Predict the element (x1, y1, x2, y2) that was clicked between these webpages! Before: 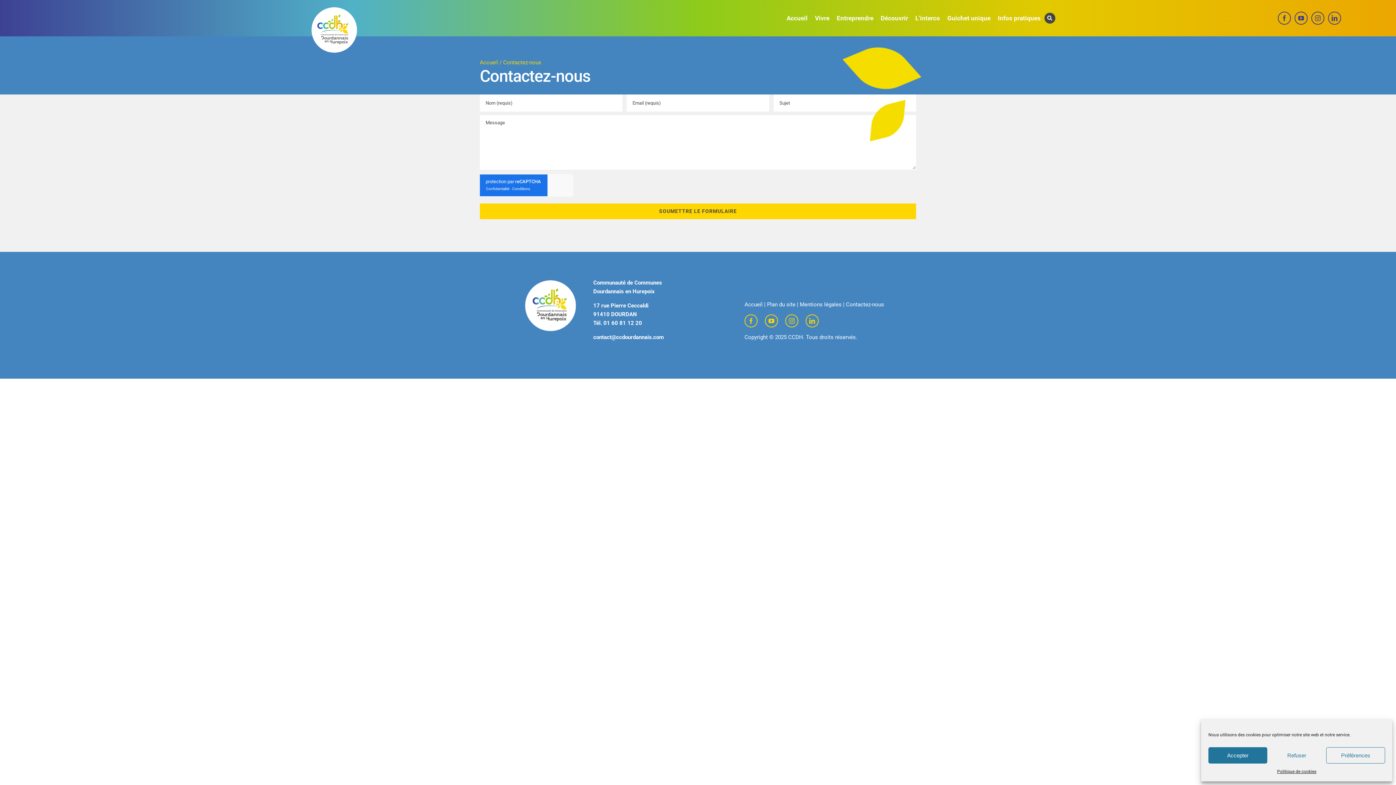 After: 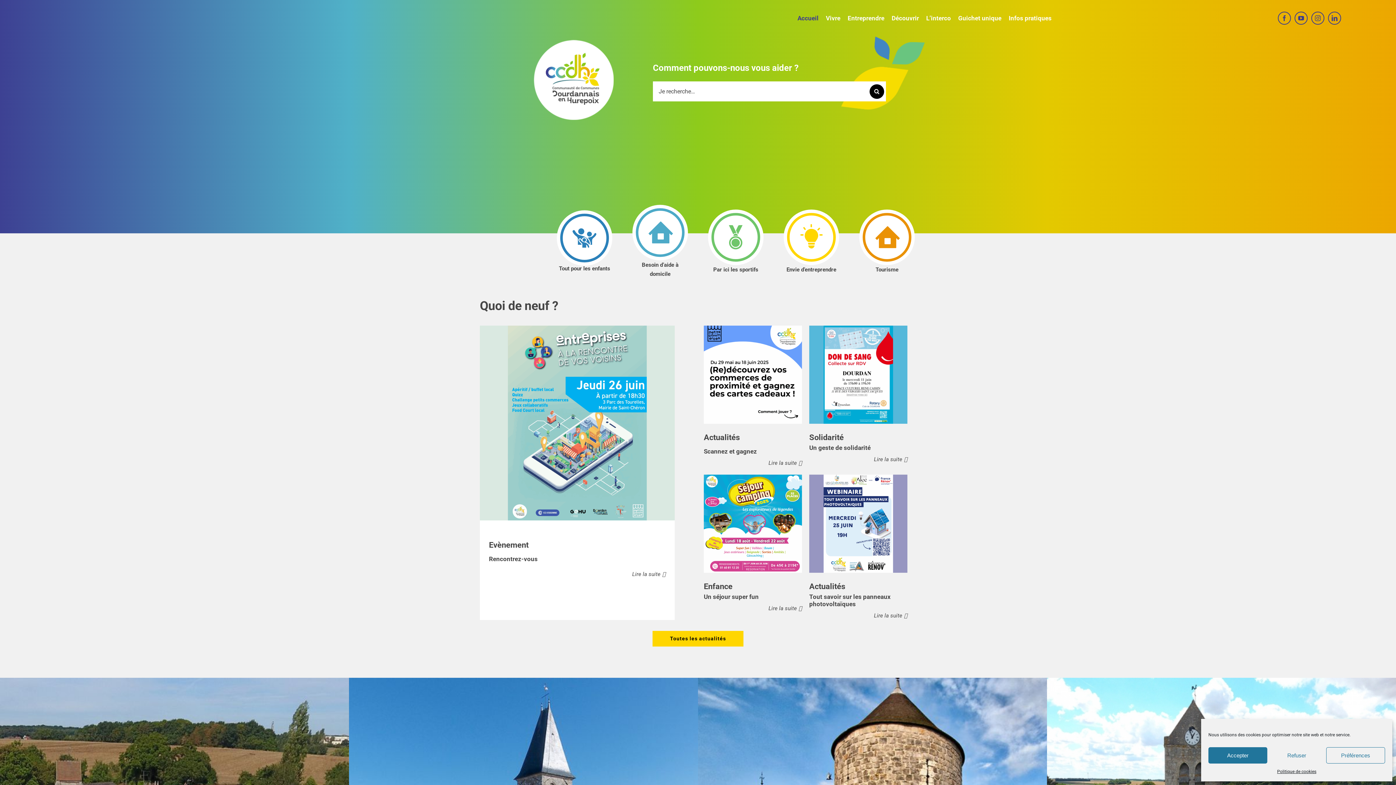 Action: label: Accueil bbox: (479, 59, 498, 65)